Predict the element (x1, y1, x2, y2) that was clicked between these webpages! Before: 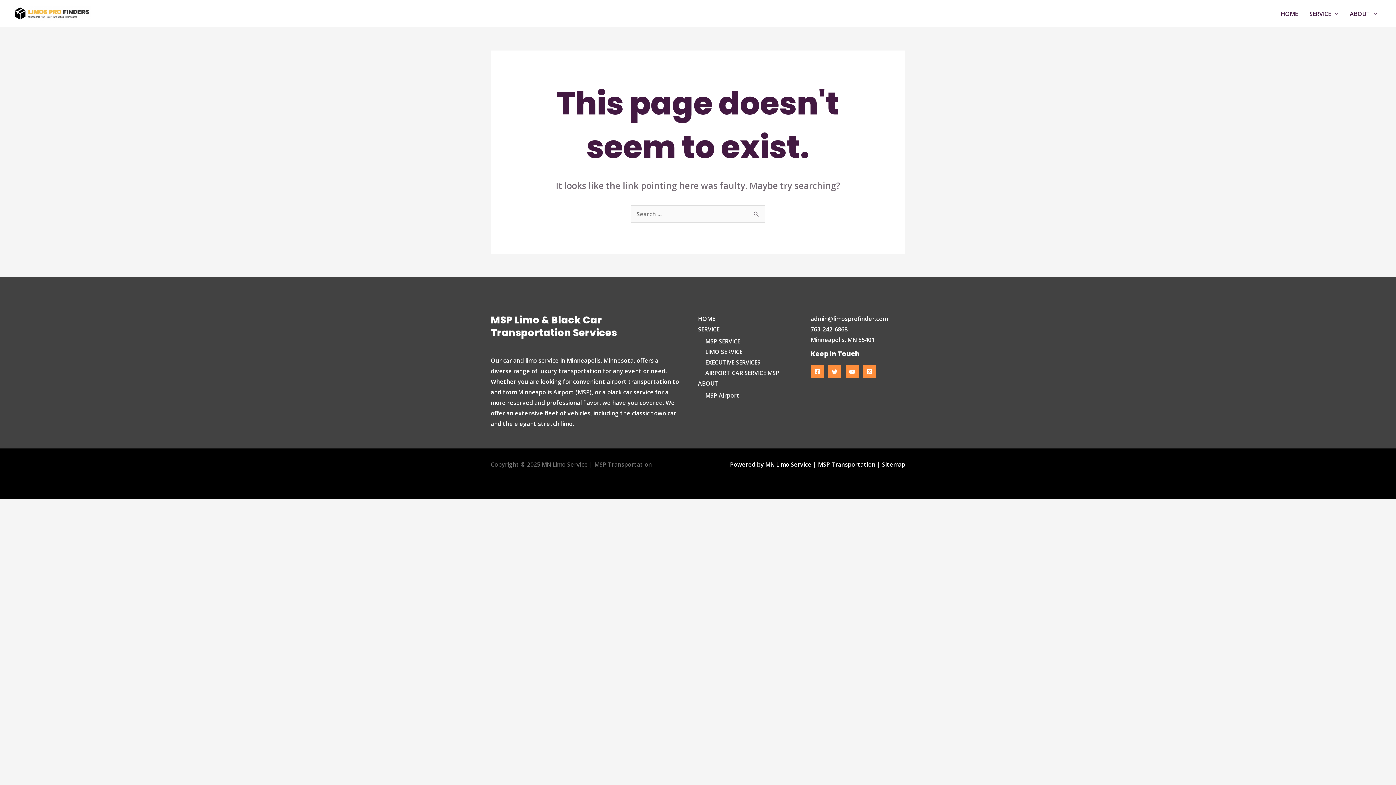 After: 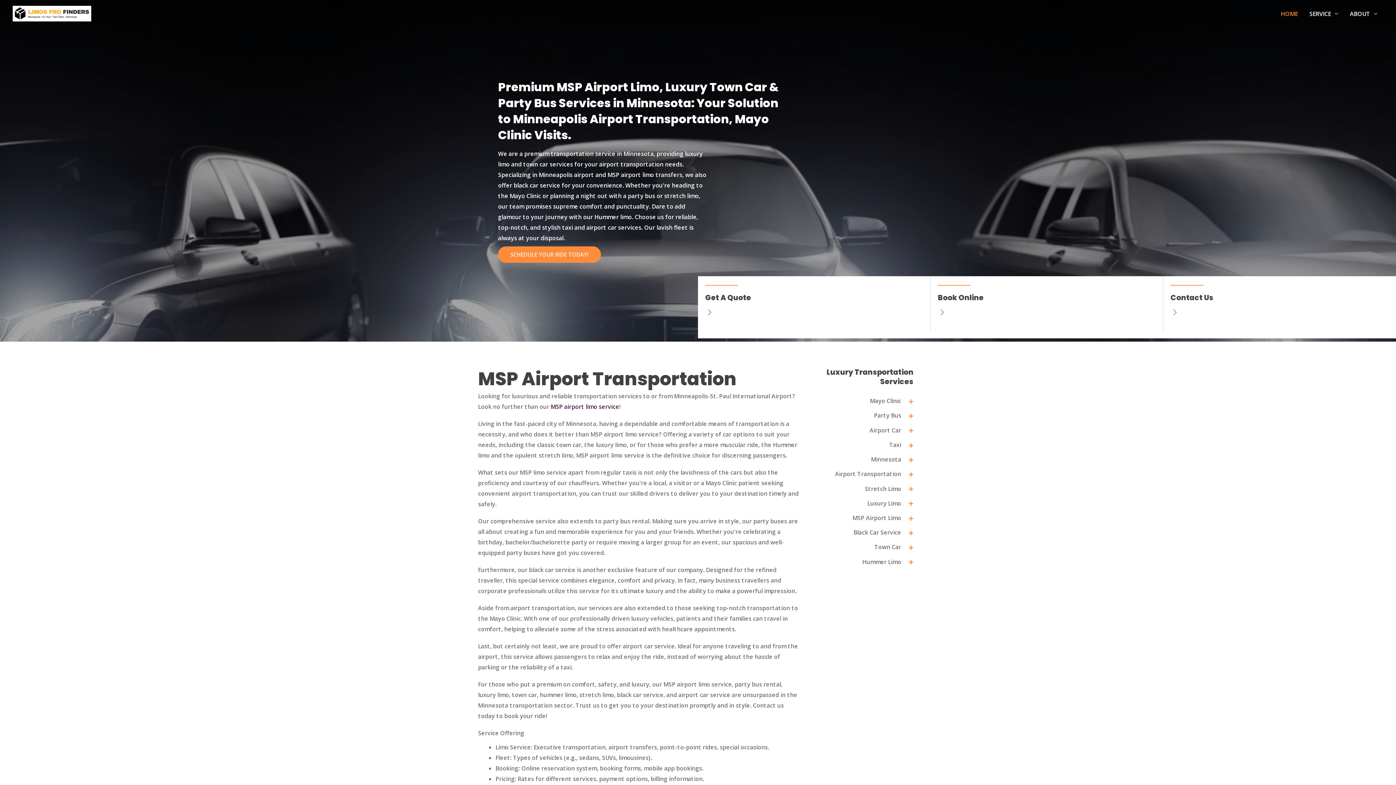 Action: label: HOME bbox: (1275, 0, 1304, 26)